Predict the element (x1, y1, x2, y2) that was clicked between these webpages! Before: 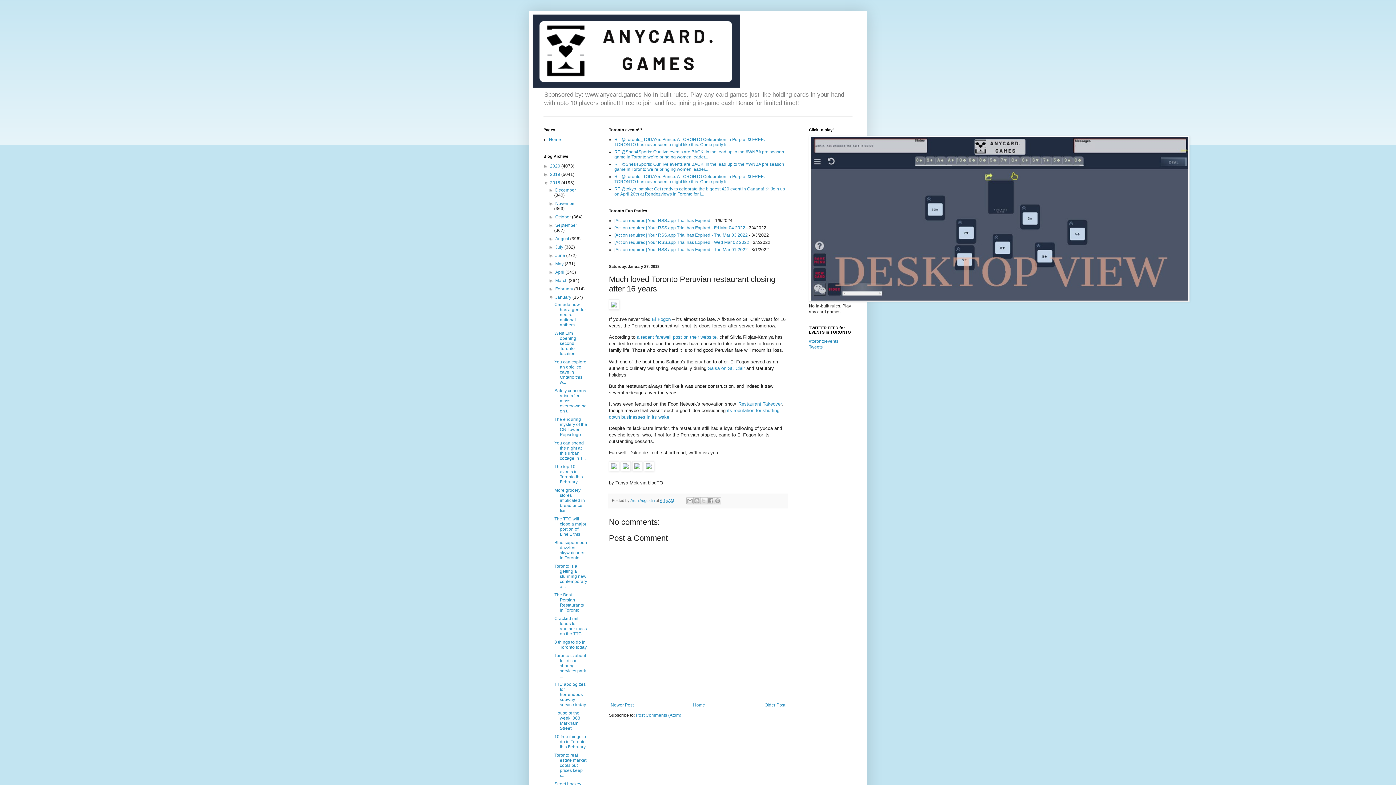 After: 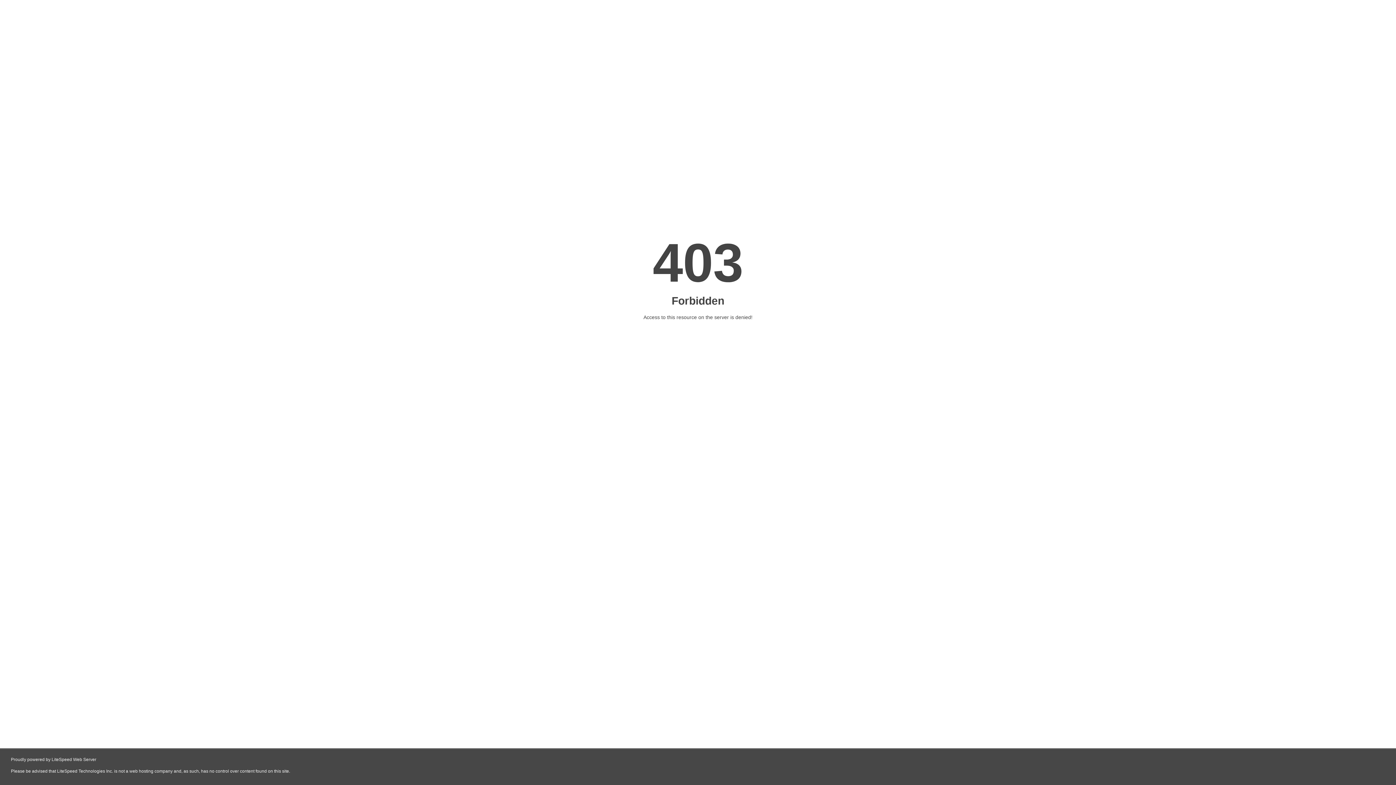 Action: label: a recent farewell post on their website bbox: (637, 334, 716, 340)